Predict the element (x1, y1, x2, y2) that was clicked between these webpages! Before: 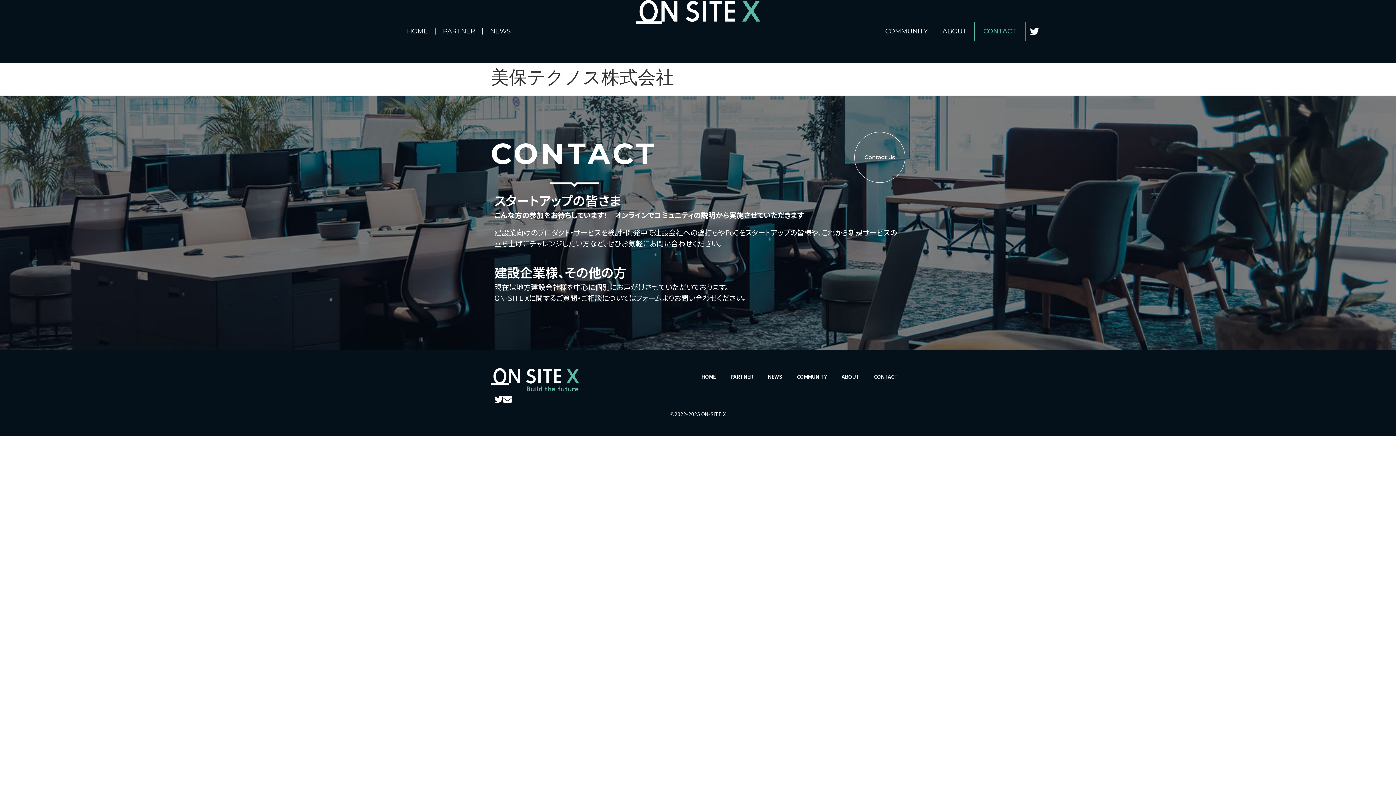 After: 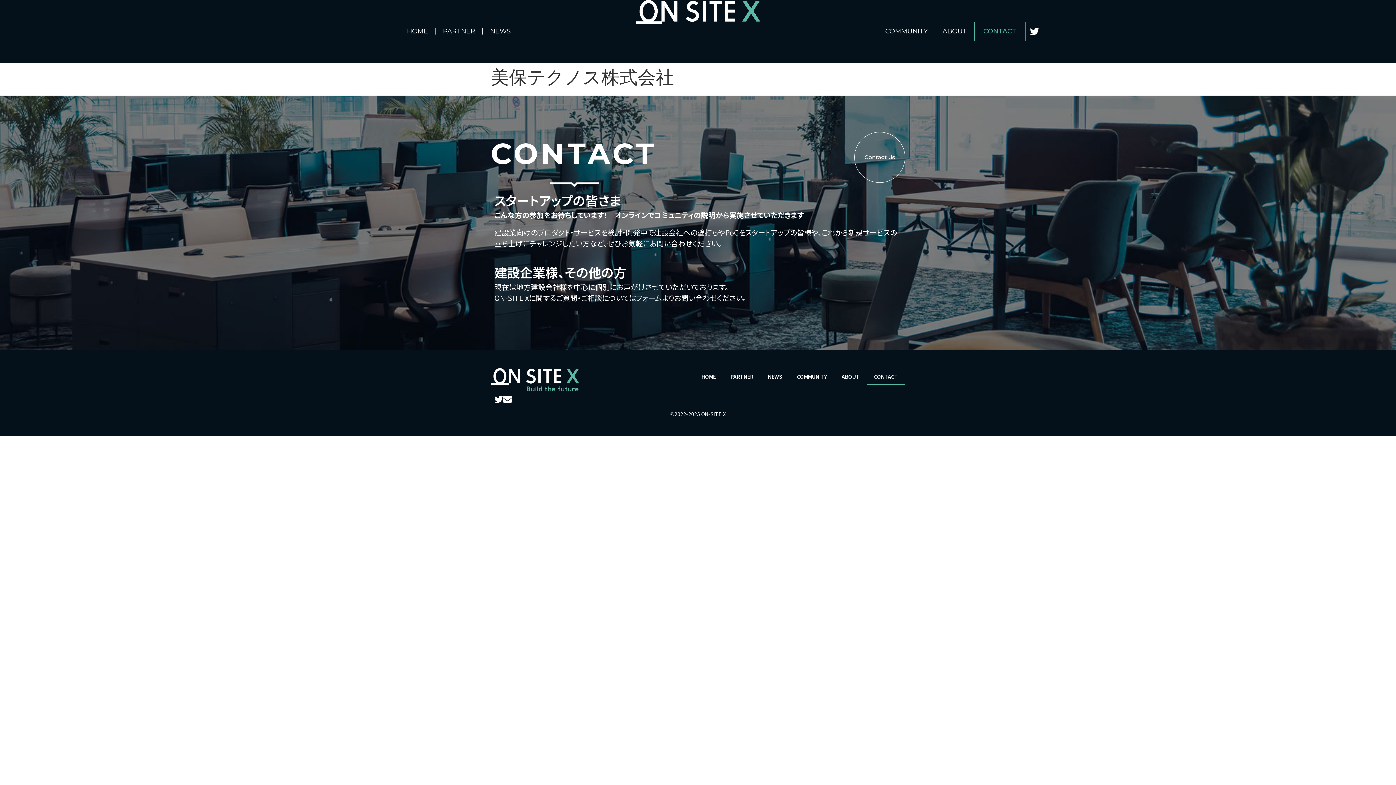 Action: bbox: (866, 368, 905, 385) label: CONTACT